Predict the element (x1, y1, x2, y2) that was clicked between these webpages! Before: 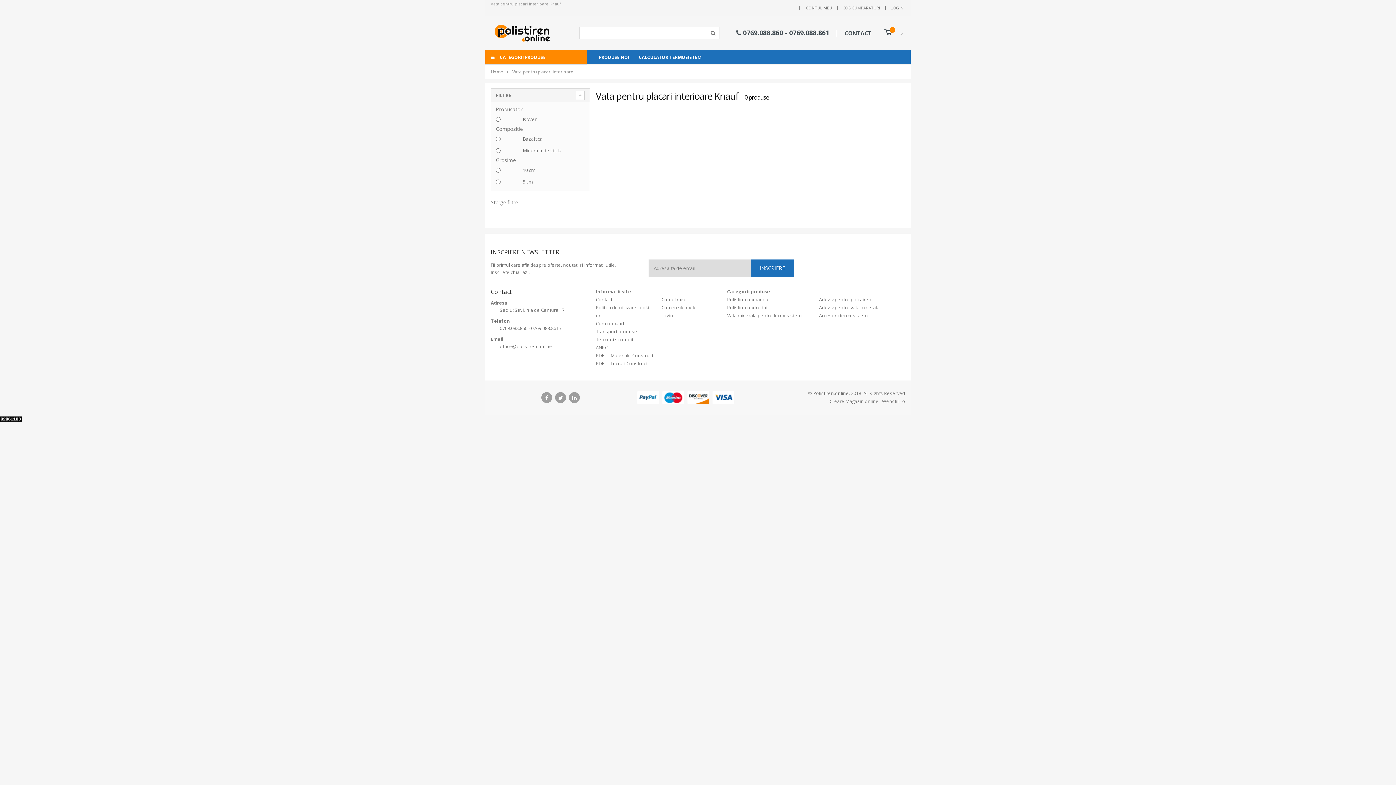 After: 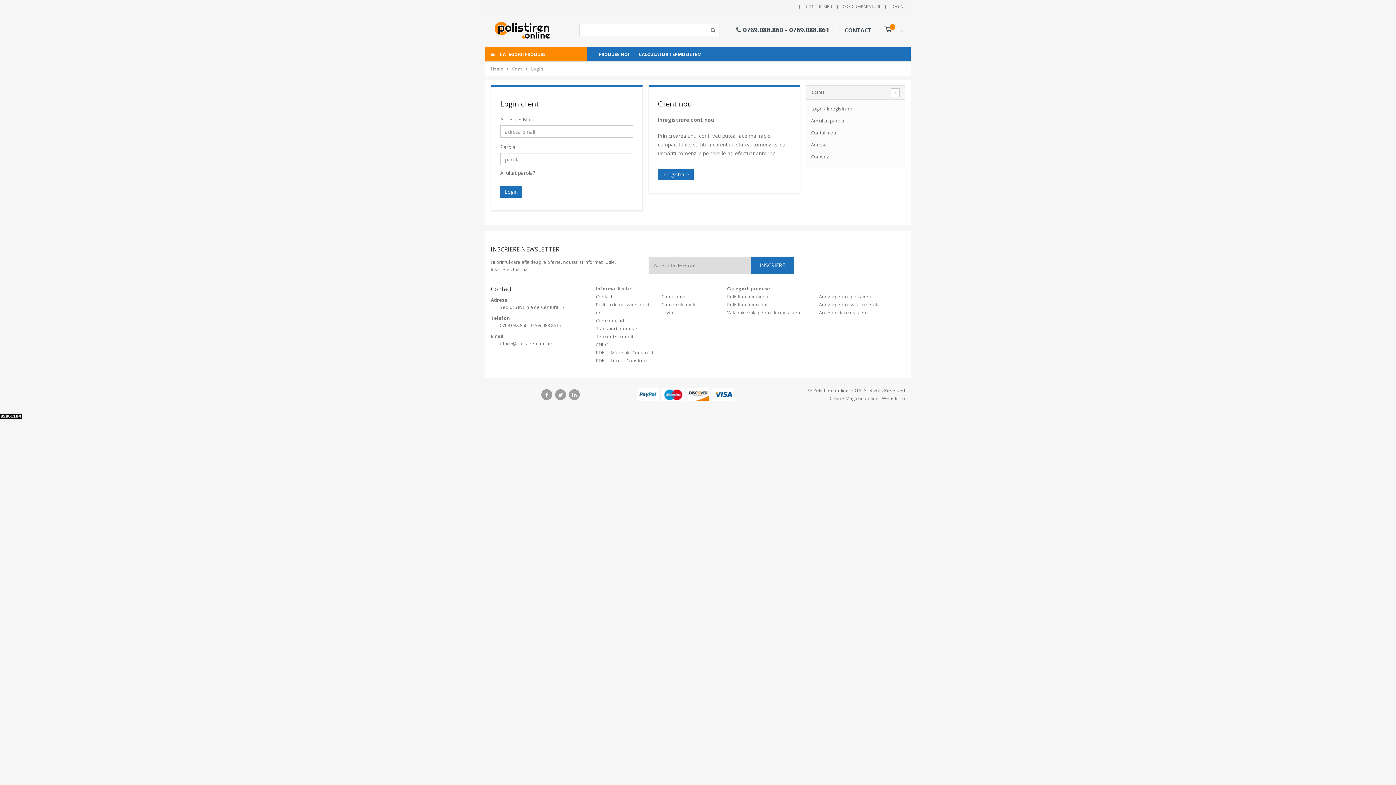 Action: bbox: (661, 296, 686, 302) label: Contul meu